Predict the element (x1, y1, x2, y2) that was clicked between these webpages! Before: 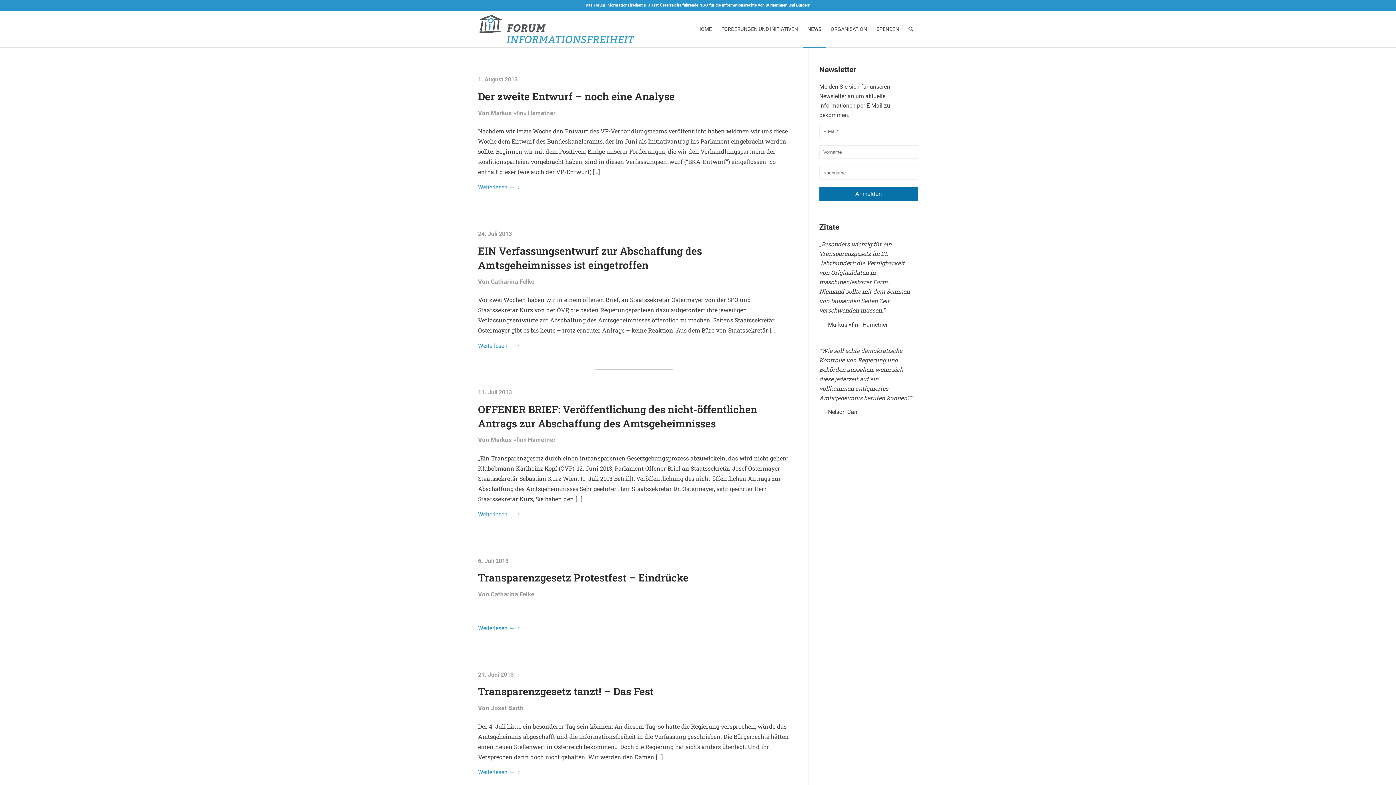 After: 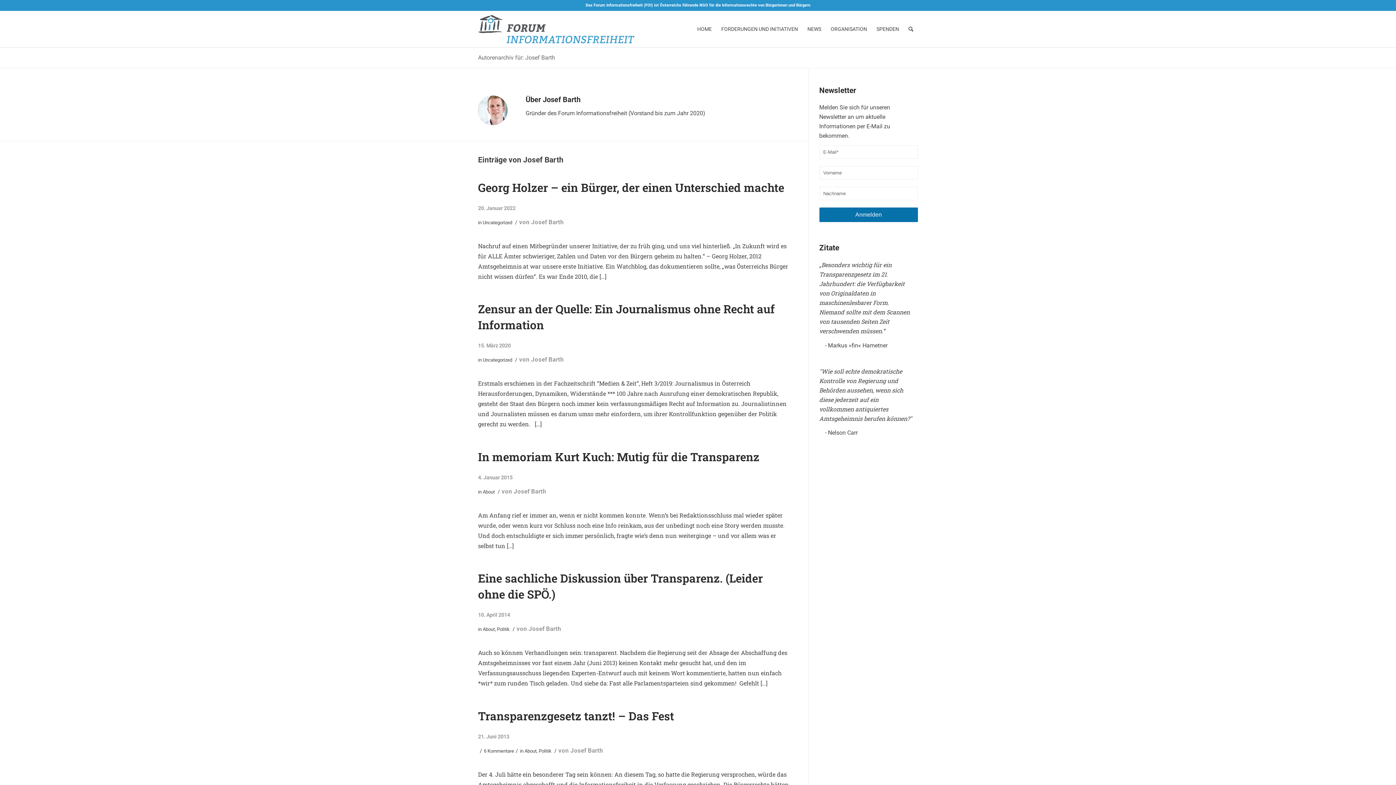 Action: bbox: (490, 705, 523, 712) label: Josef Barth